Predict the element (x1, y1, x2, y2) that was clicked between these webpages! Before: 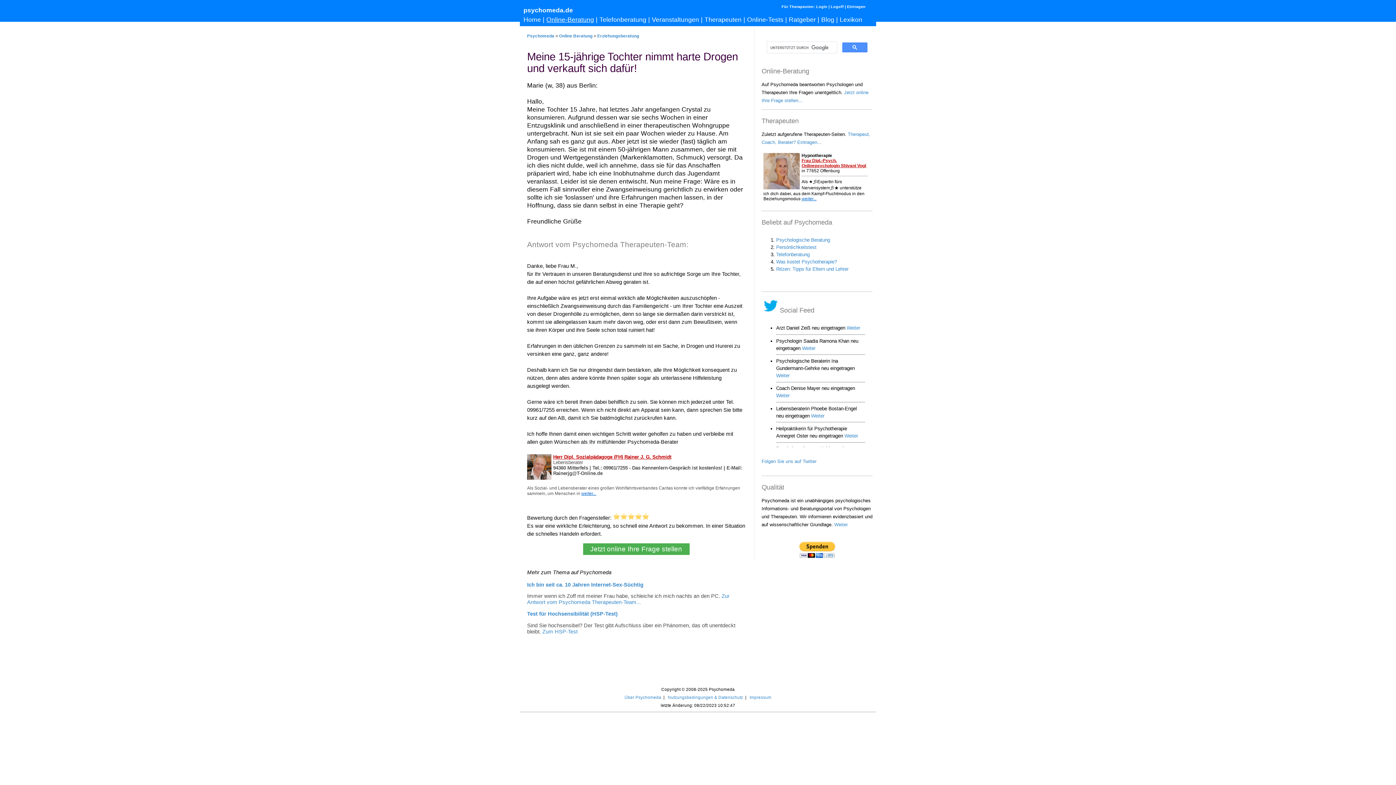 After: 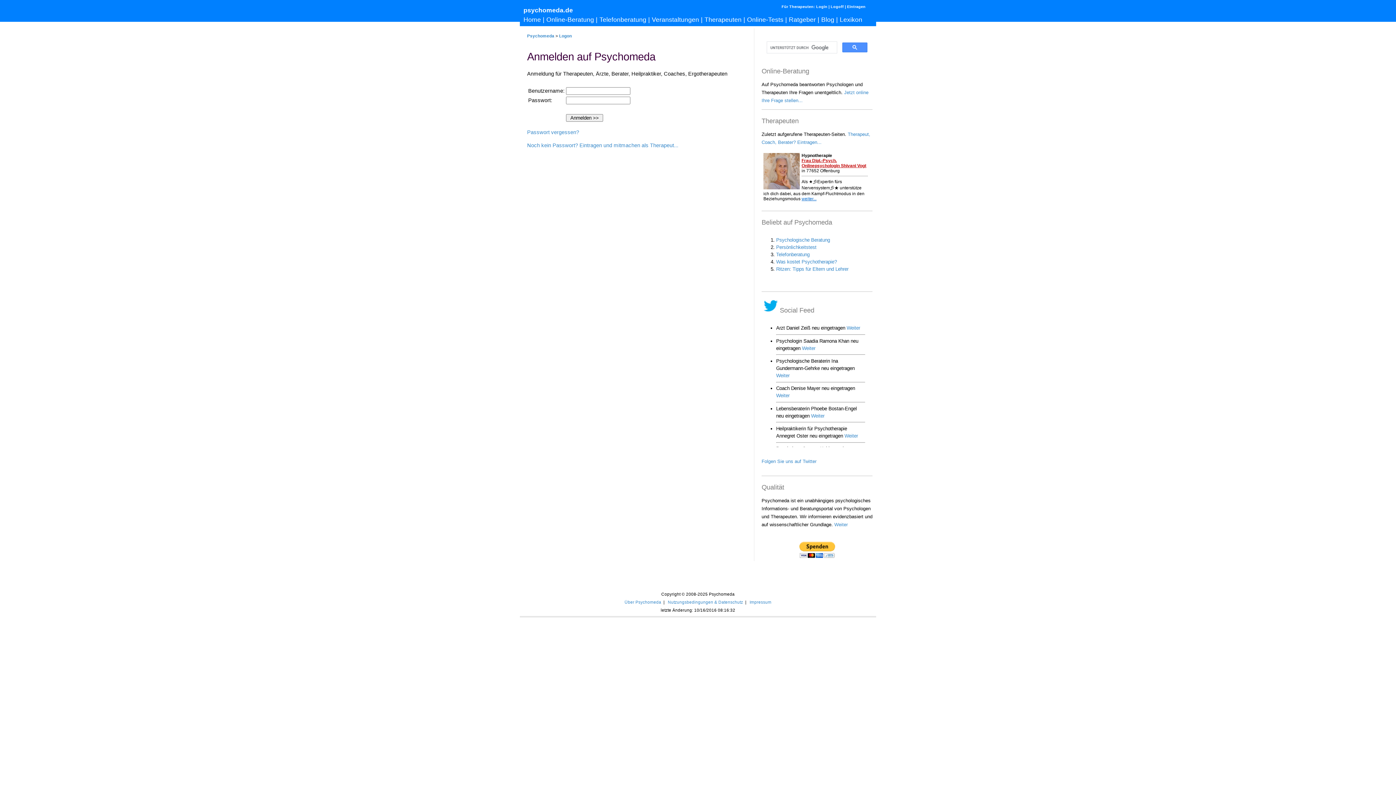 Action: label: Login bbox: (816, 4, 827, 8)